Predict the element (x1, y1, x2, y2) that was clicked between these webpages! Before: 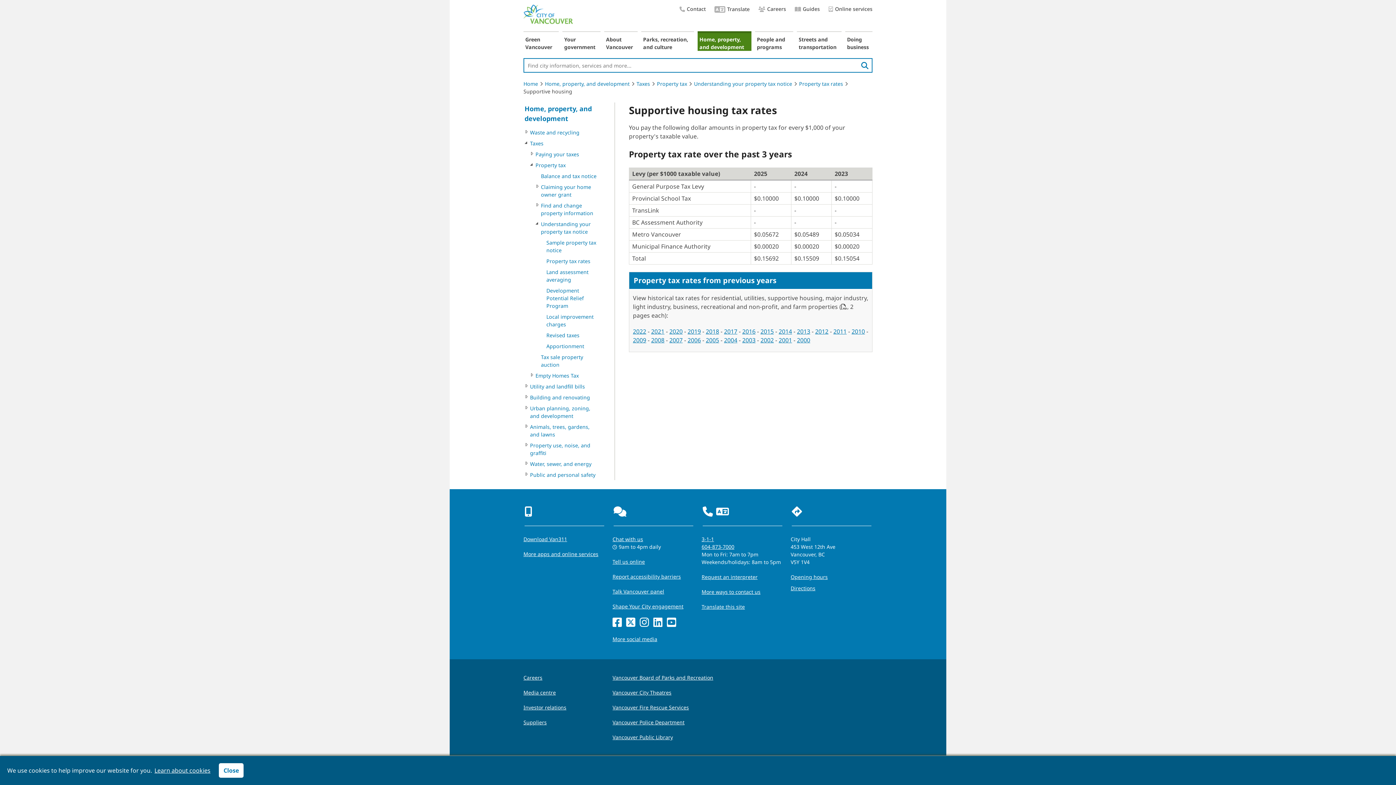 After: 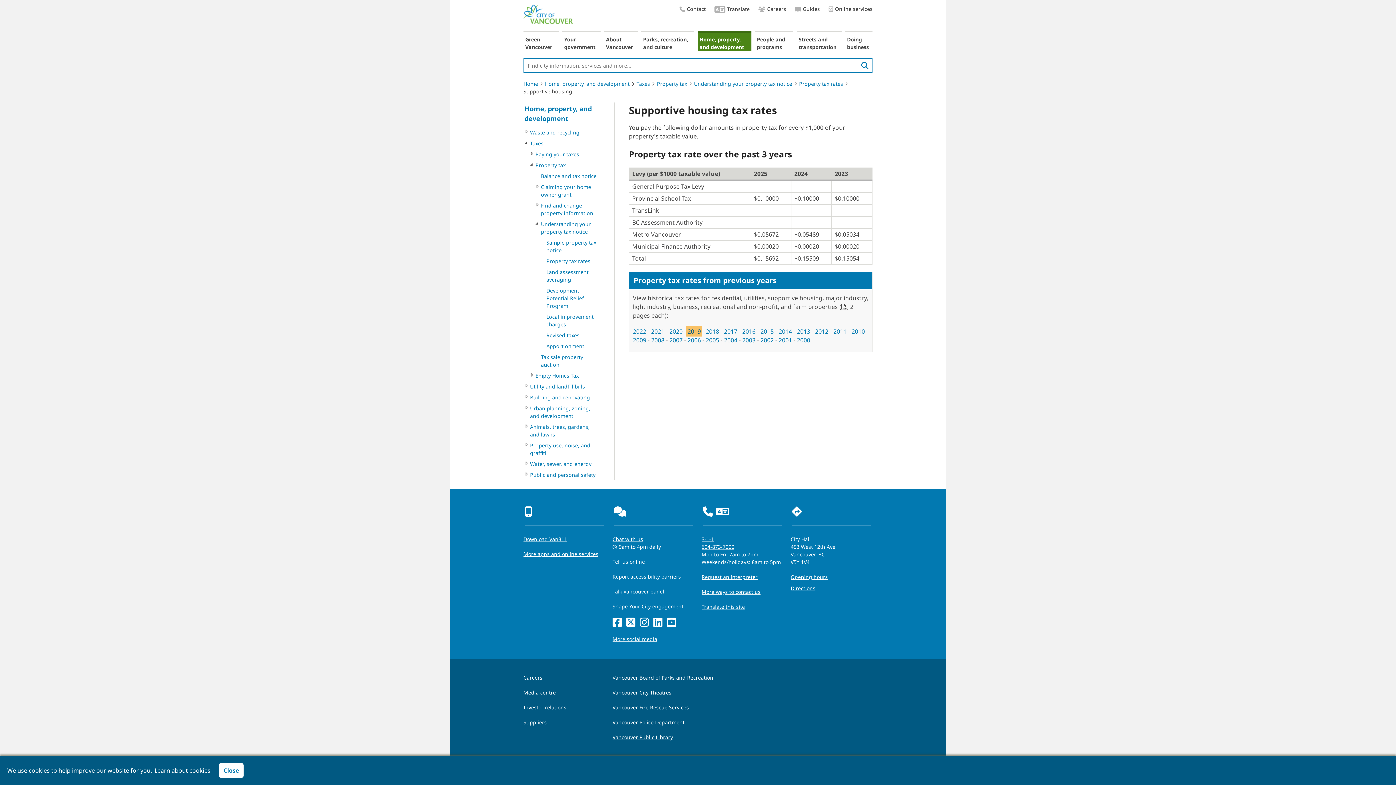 Action: label: 2019 bbox: (687, 327, 701, 335)